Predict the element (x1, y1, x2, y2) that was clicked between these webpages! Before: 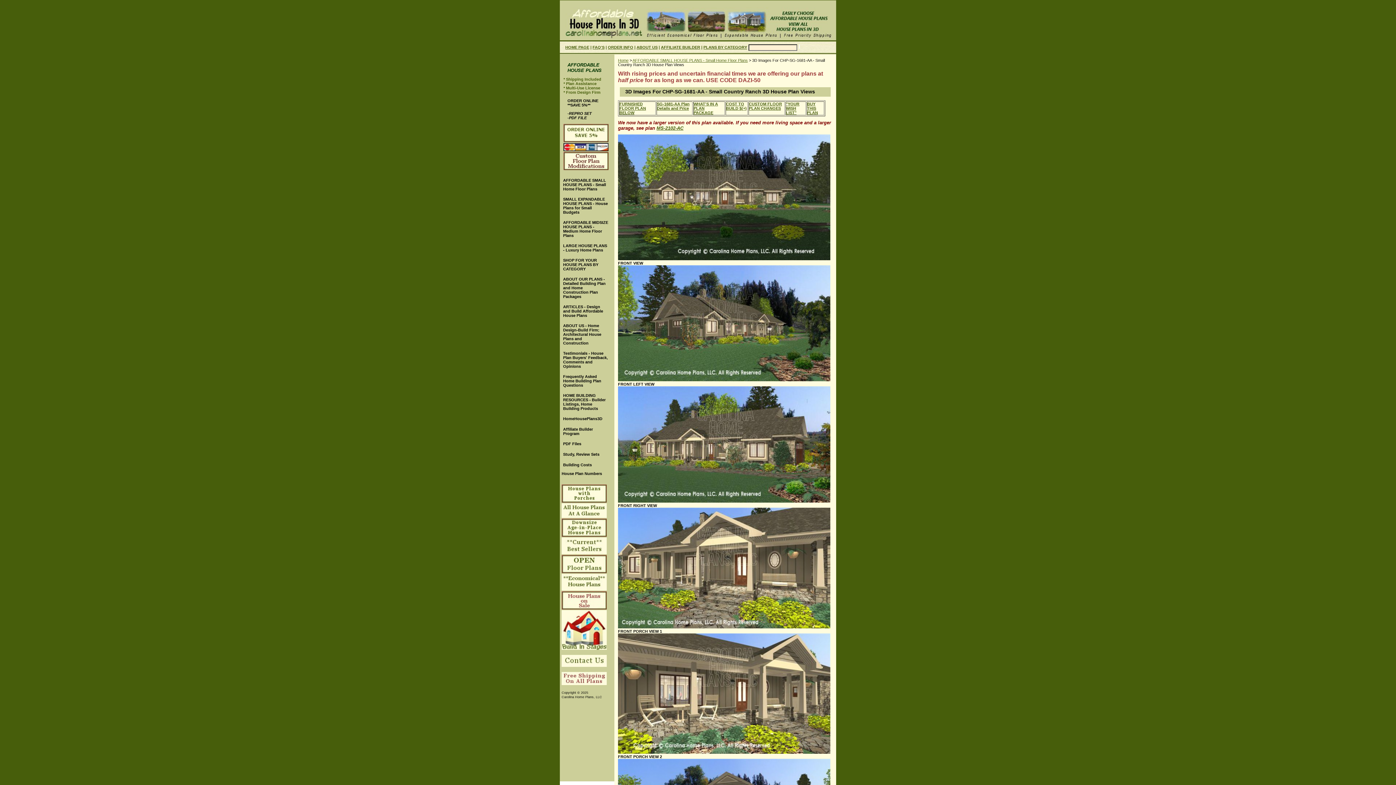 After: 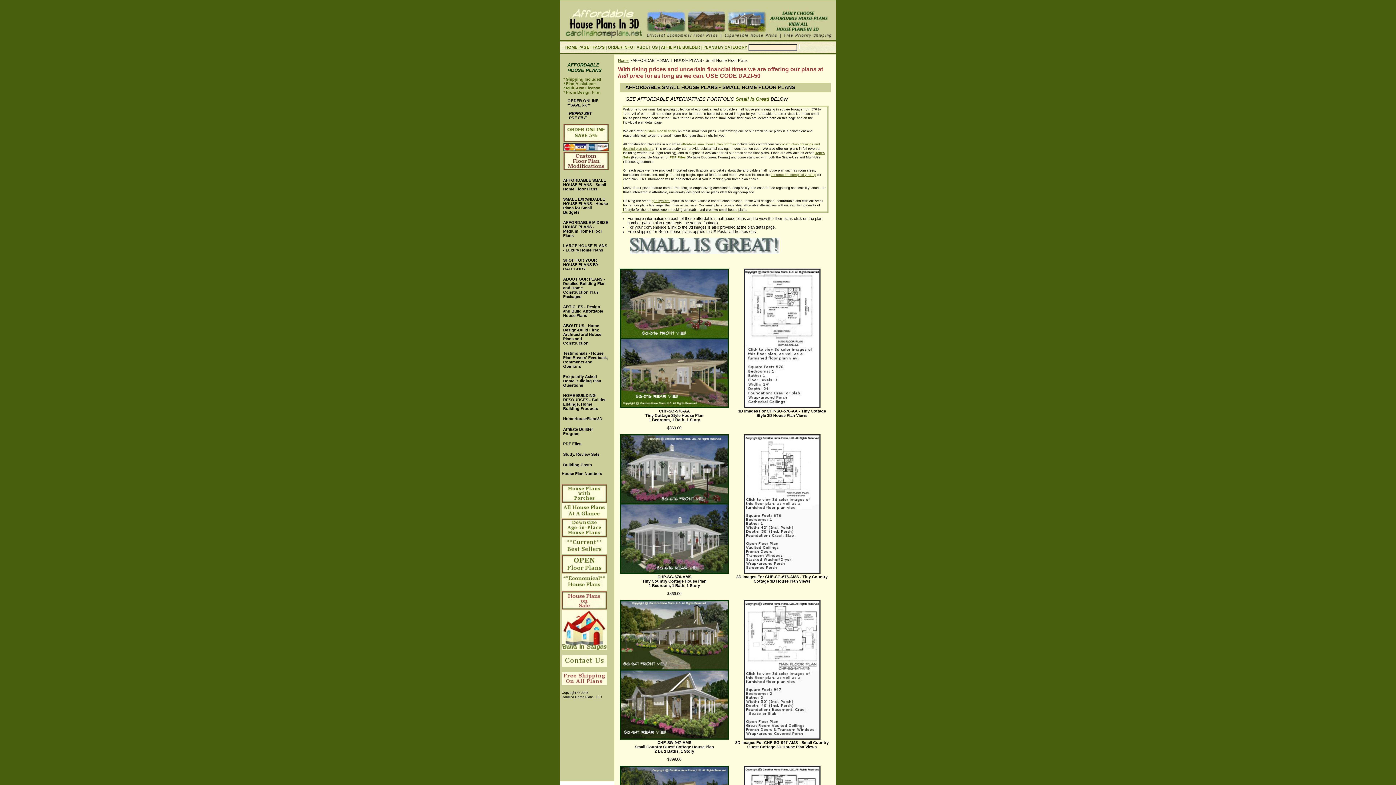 Action: bbox: (560, 174, 609, 193) label: AFFORDABLE SMALL HOUSE PLANS - Small Home Floor Plans